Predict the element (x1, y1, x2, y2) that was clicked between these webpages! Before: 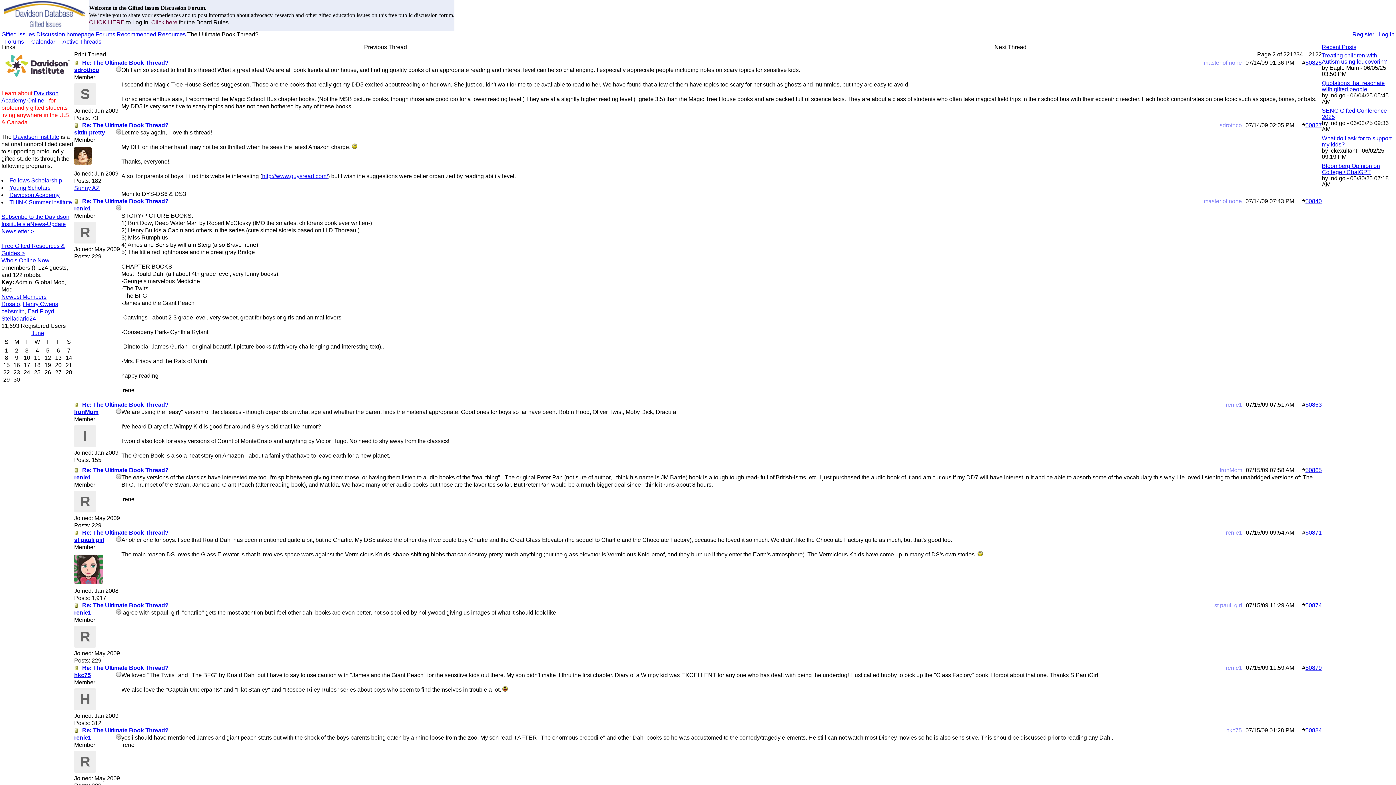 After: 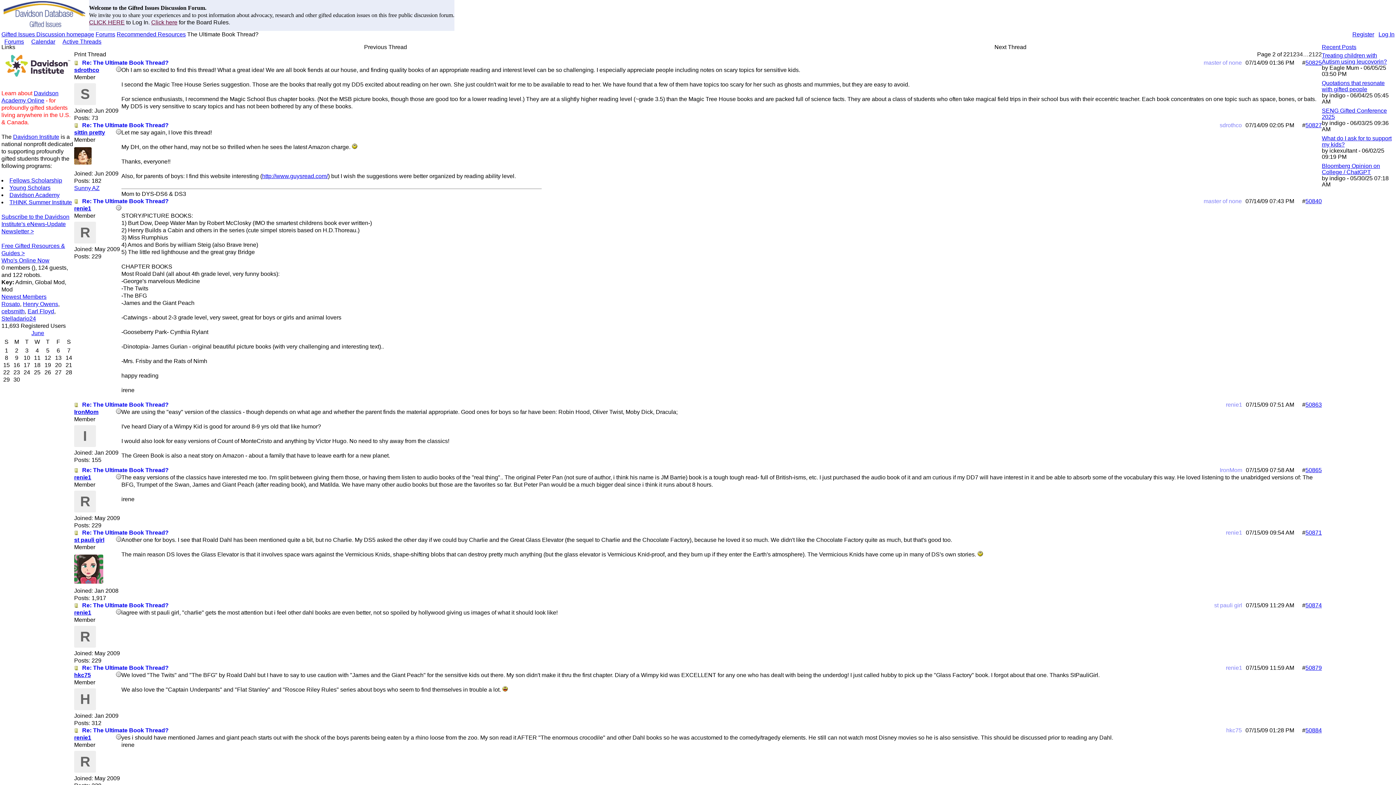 Action: label: sittin pretty bbox: (74, 129, 105, 135)